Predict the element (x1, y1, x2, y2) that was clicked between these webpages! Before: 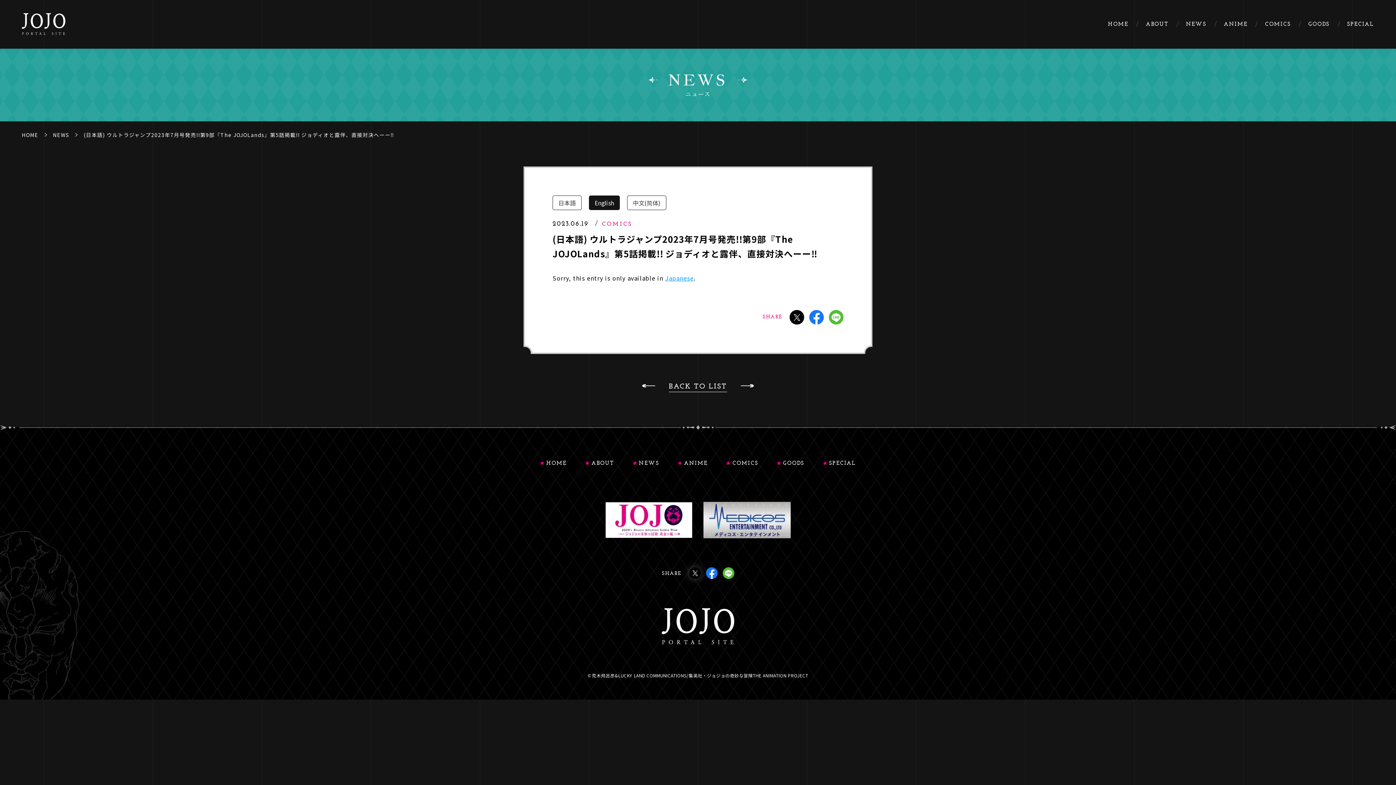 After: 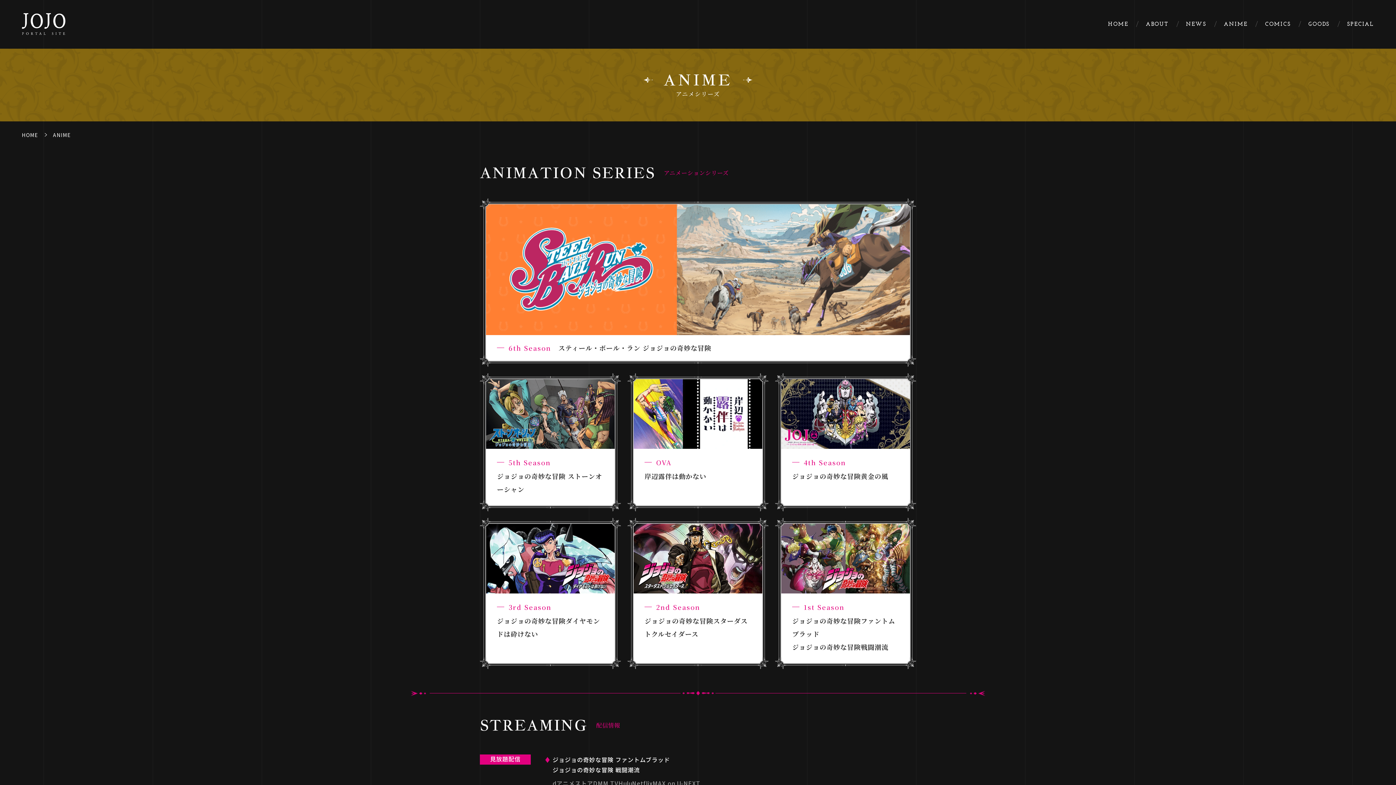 Action: bbox: (1215, 21, 1256, 27) label: ANIME